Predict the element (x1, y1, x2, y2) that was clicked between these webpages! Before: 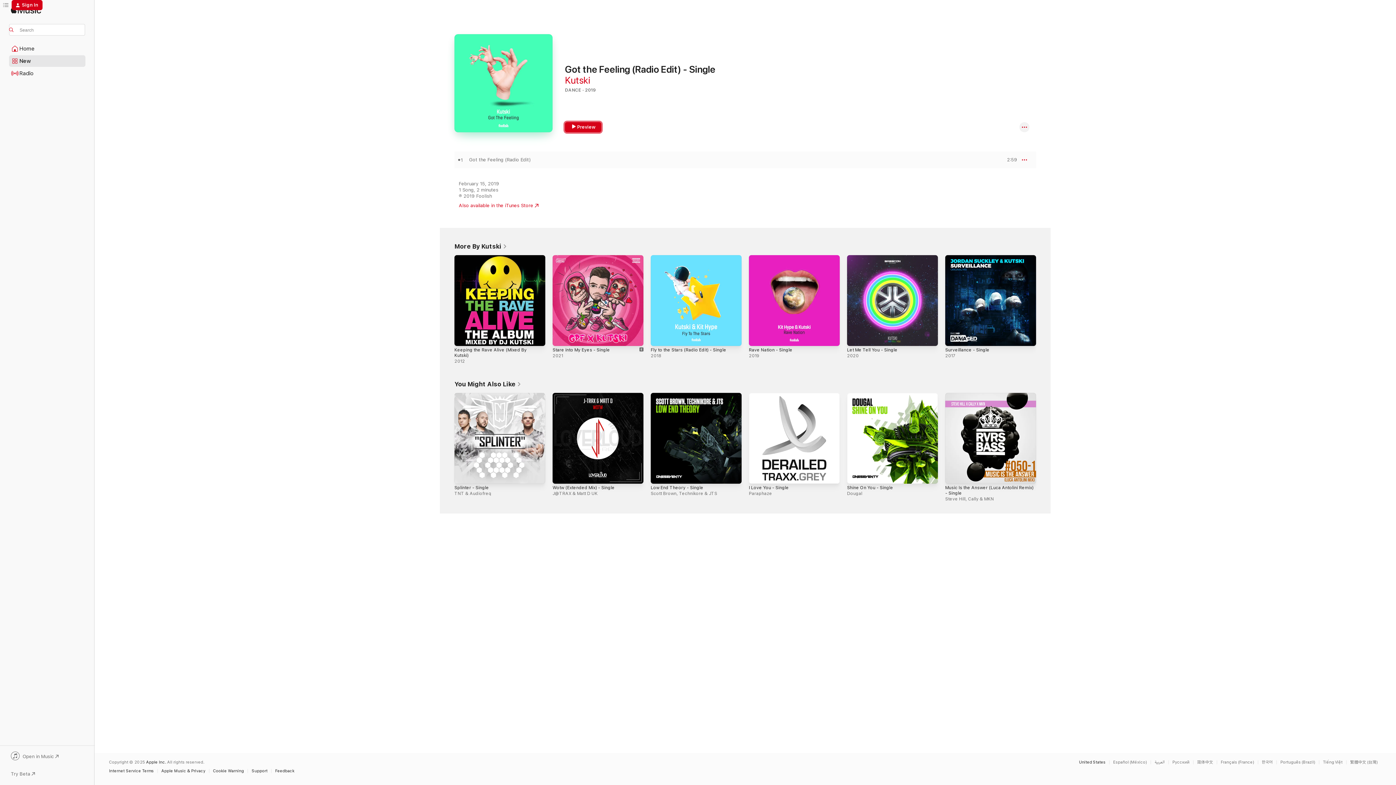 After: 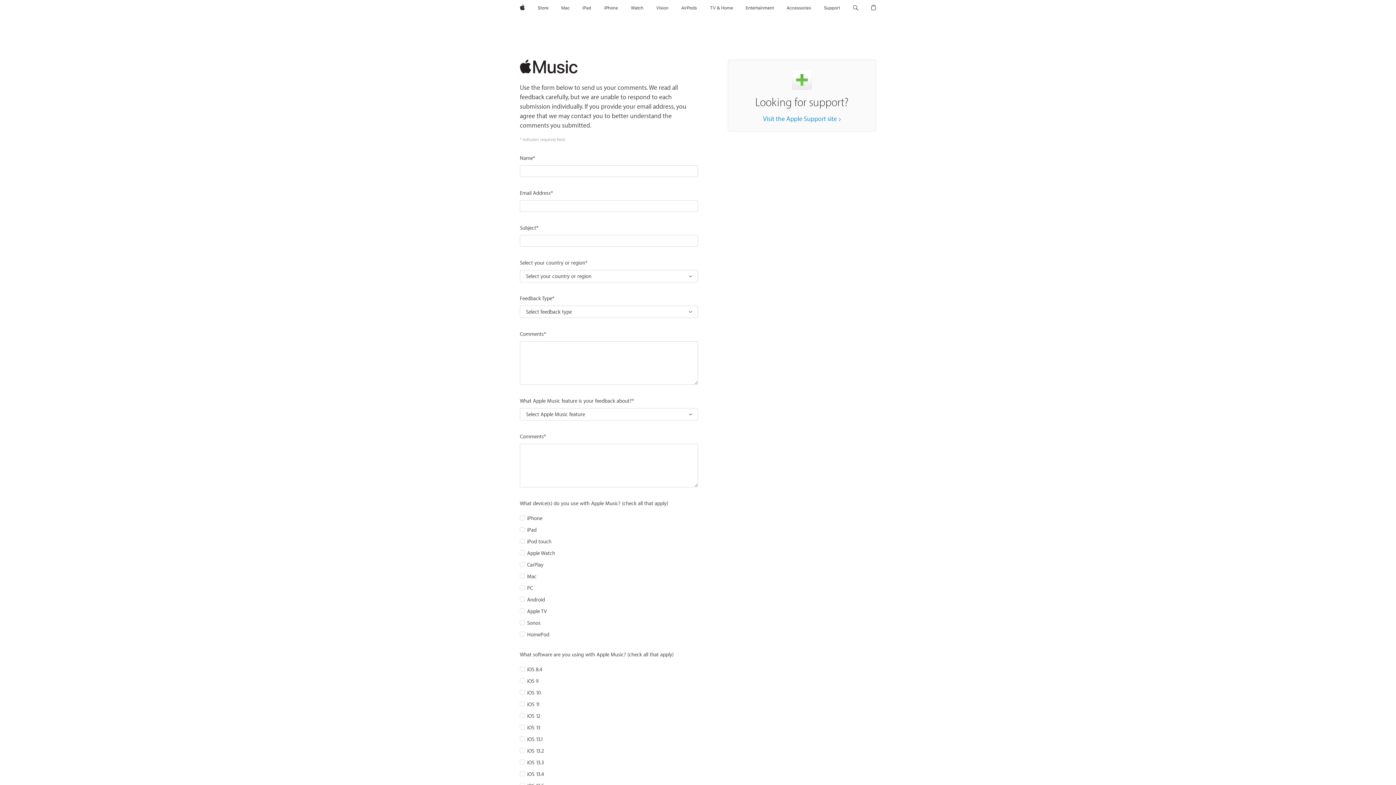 Action: label: Feedback bbox: (275, 769, 298, 773)